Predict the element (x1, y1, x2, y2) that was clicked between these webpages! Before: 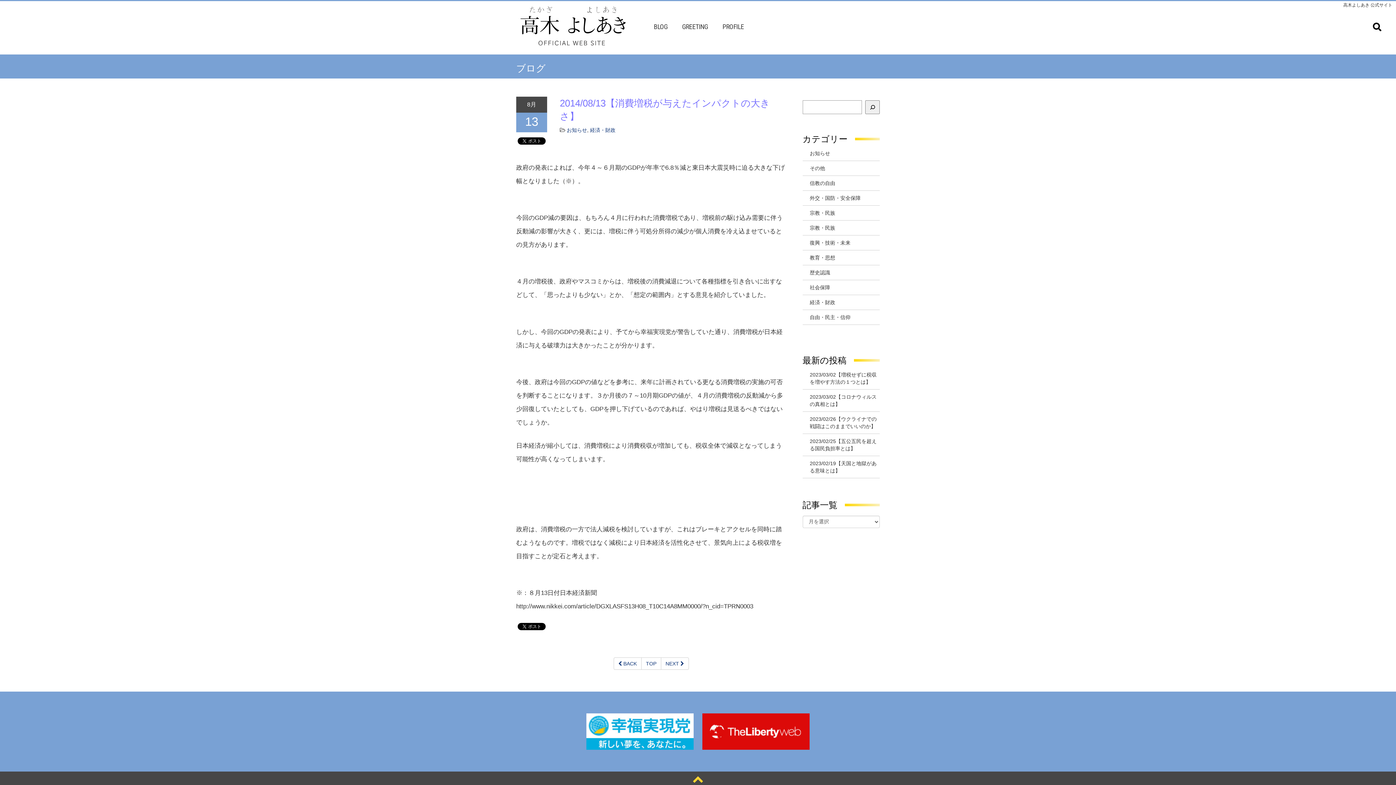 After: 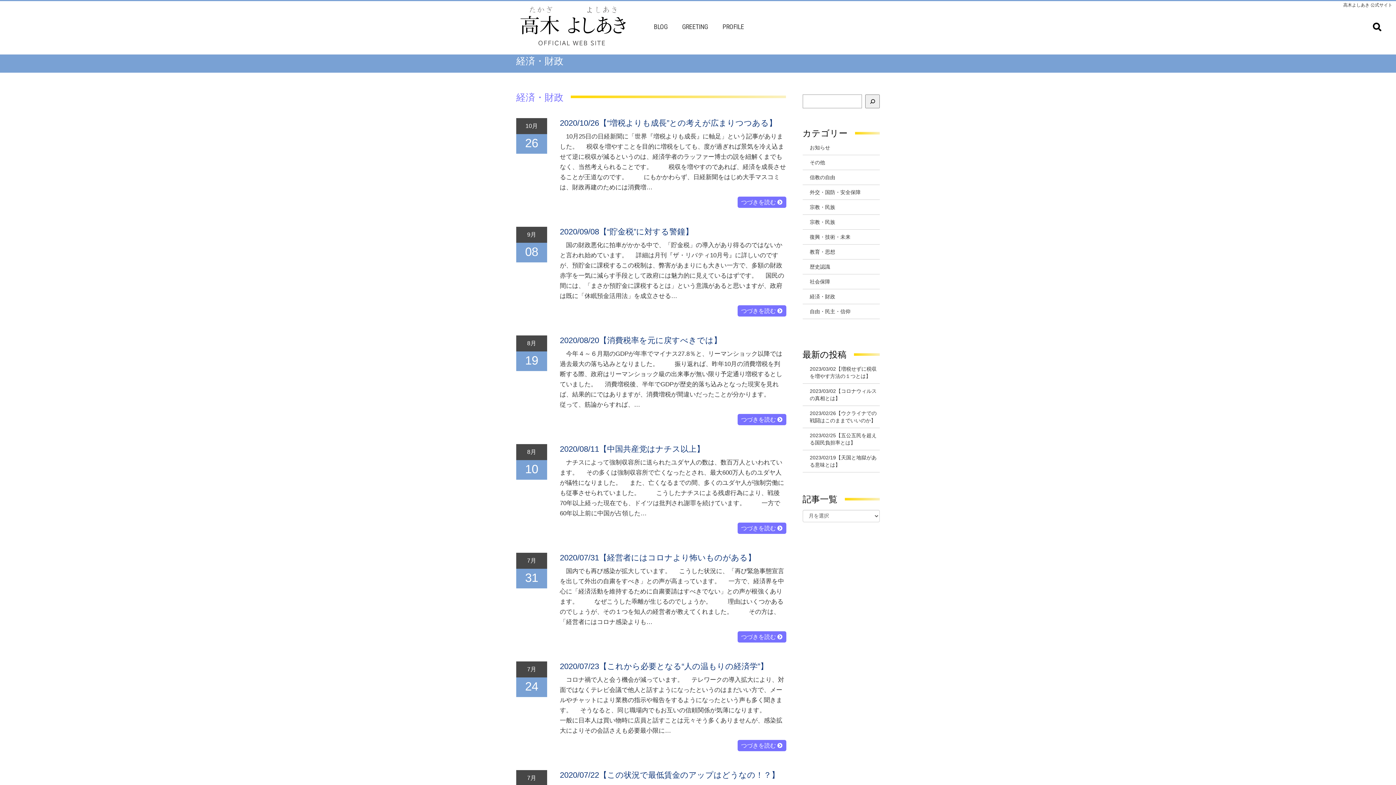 Action: label: 経済・財政 bbox: (810, 295, 880, 306)